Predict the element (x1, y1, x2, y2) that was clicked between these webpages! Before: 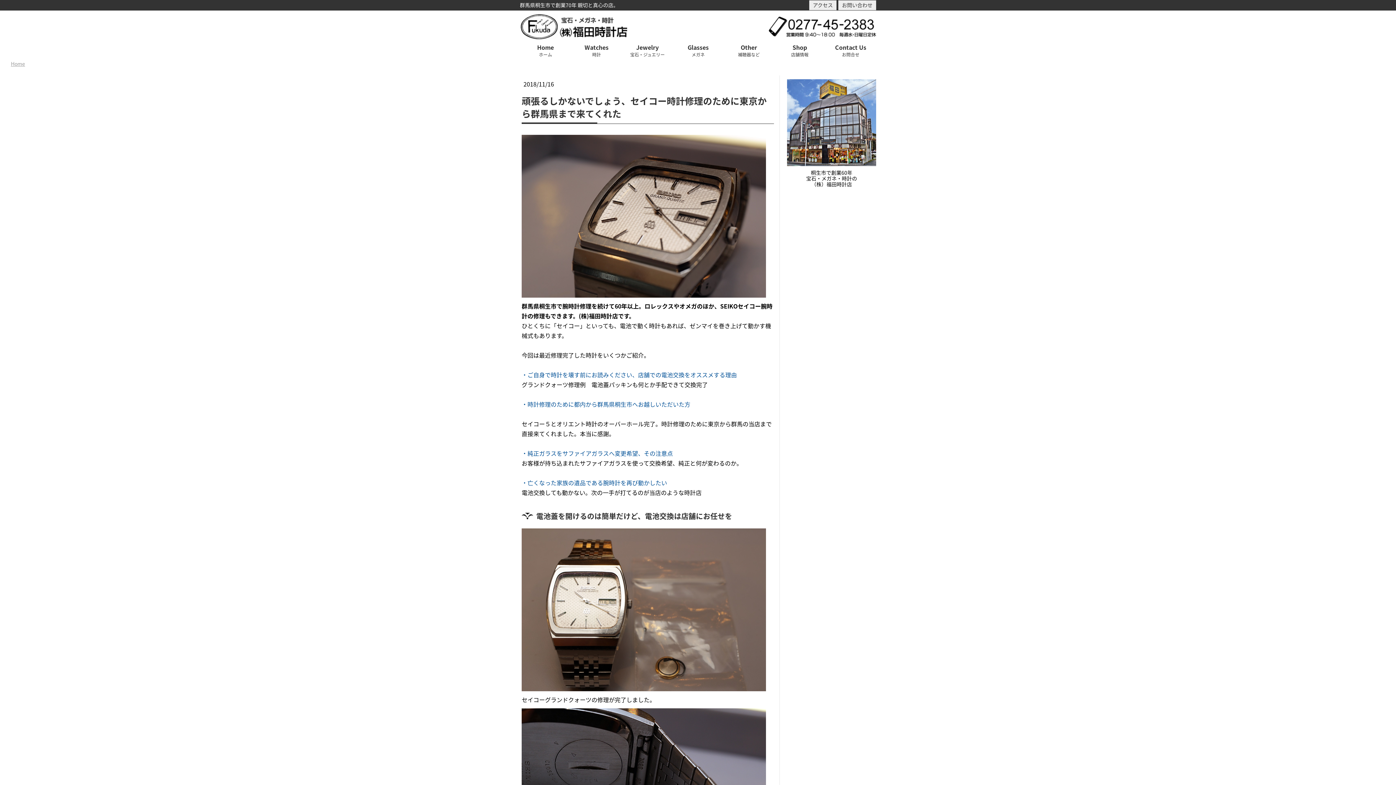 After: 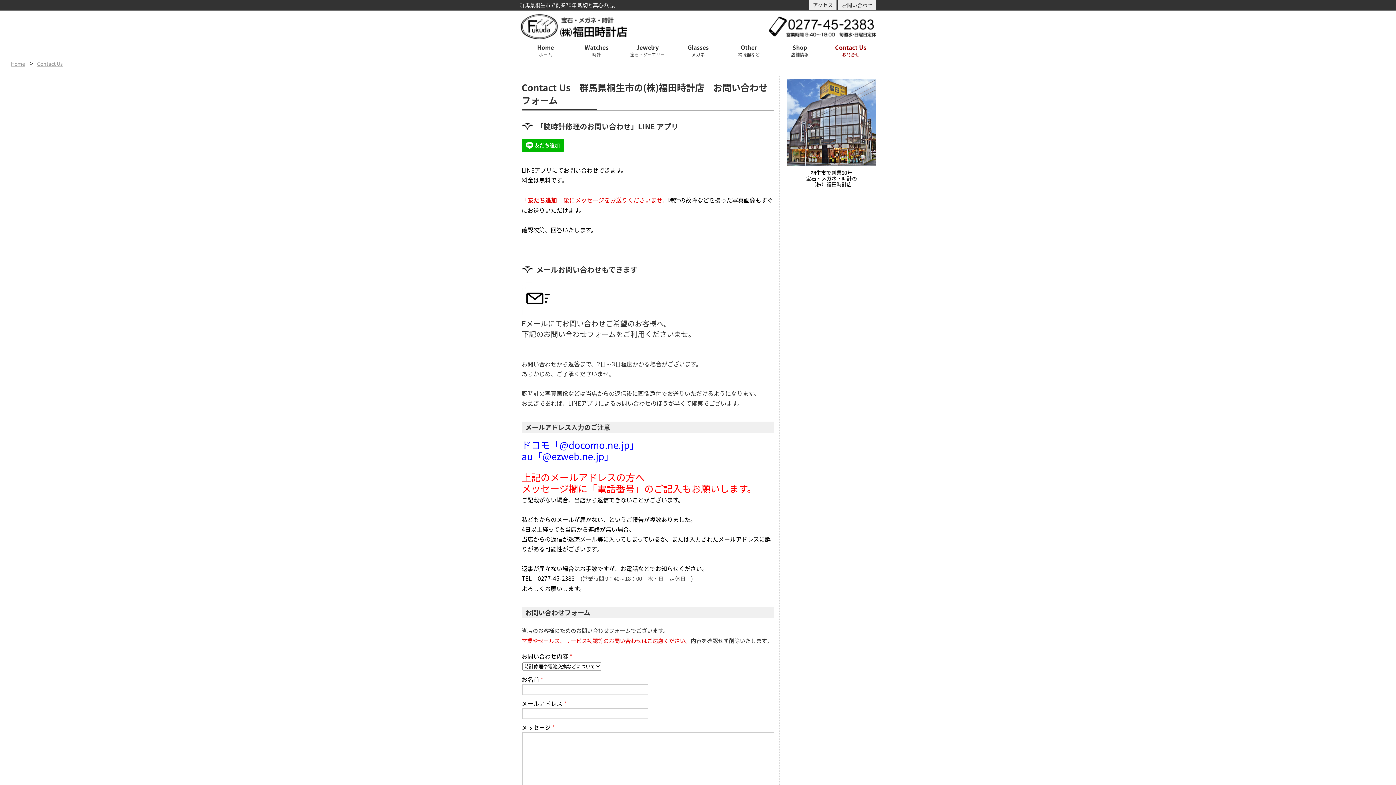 Action: bbox: (838, 0, 876, 10) label: お問い合わせ